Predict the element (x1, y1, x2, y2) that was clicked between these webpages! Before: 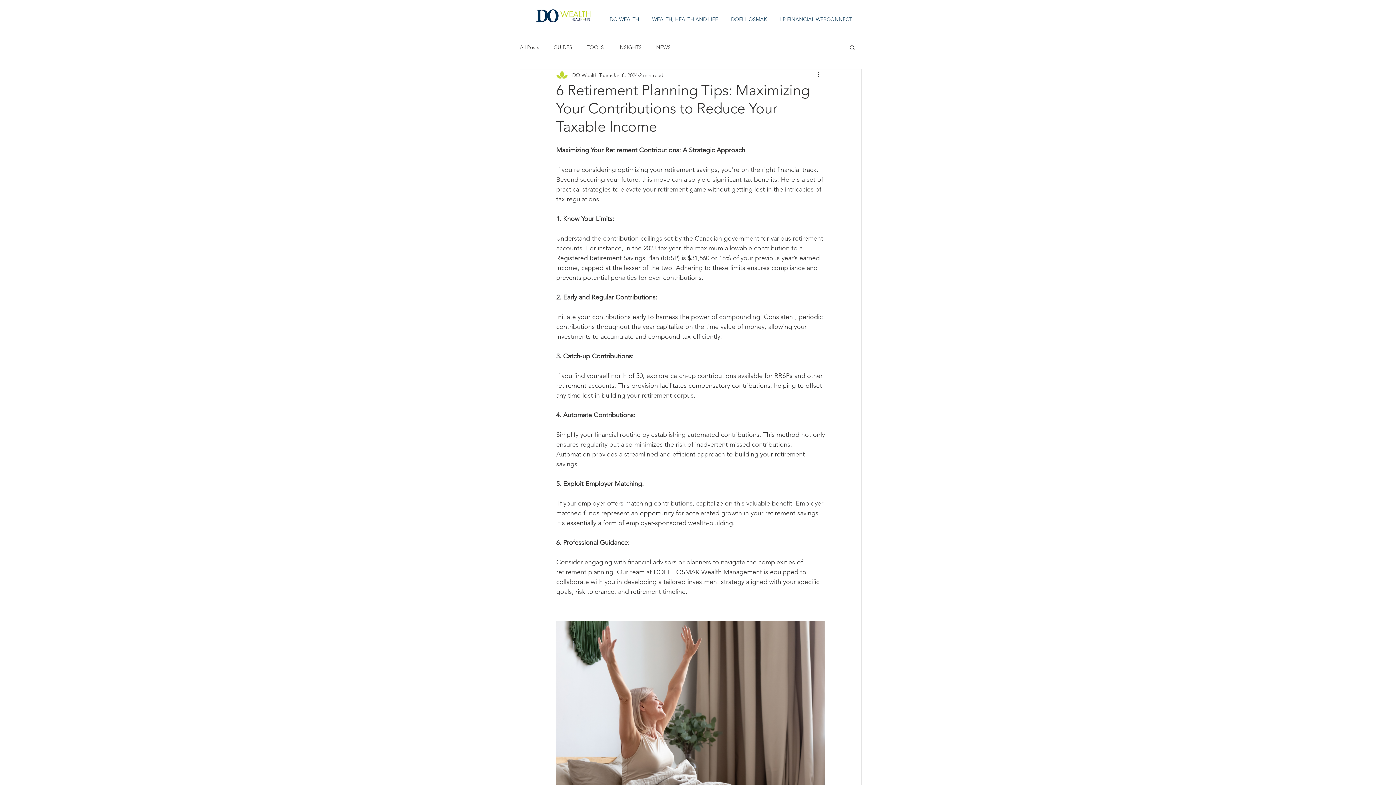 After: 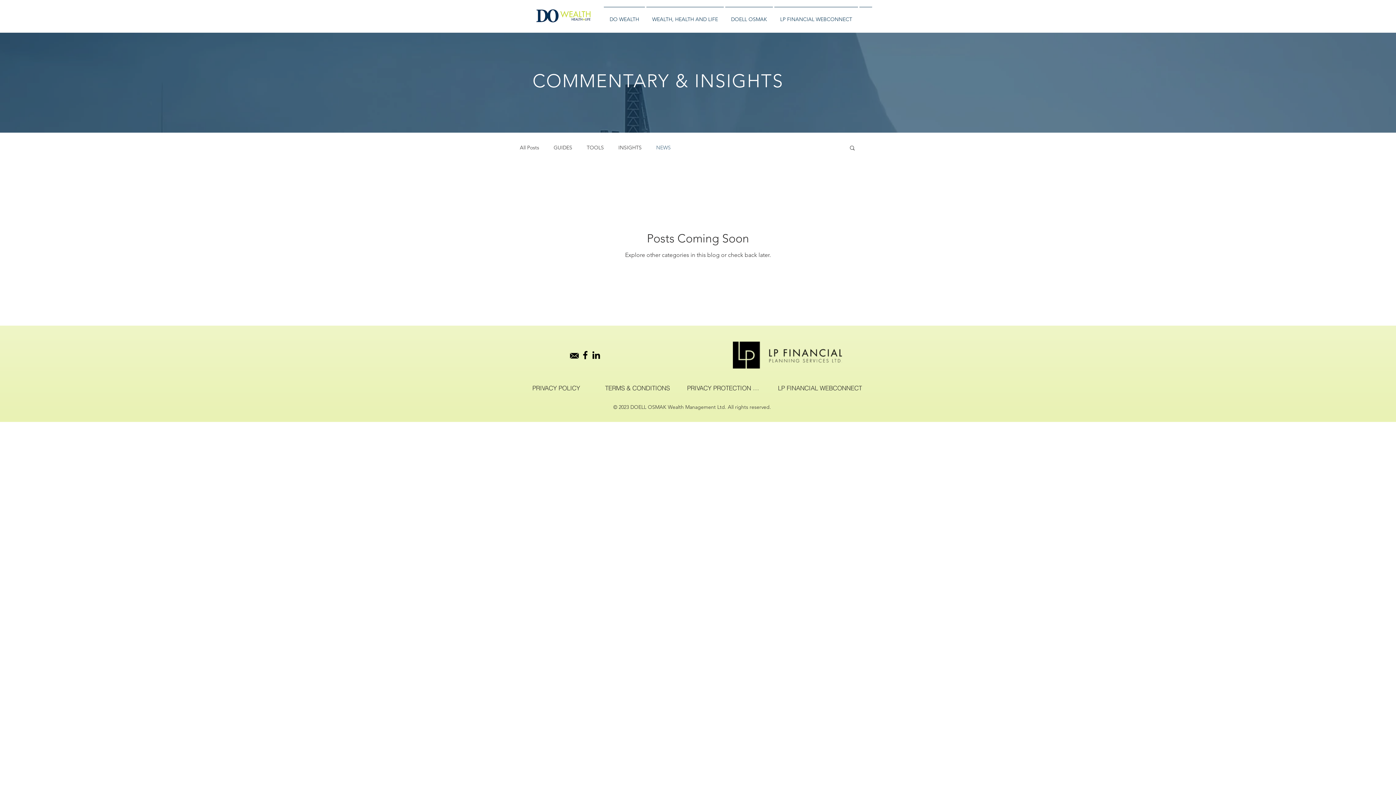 Action: label: NEWS bbox: (656, 43, 670, 50)